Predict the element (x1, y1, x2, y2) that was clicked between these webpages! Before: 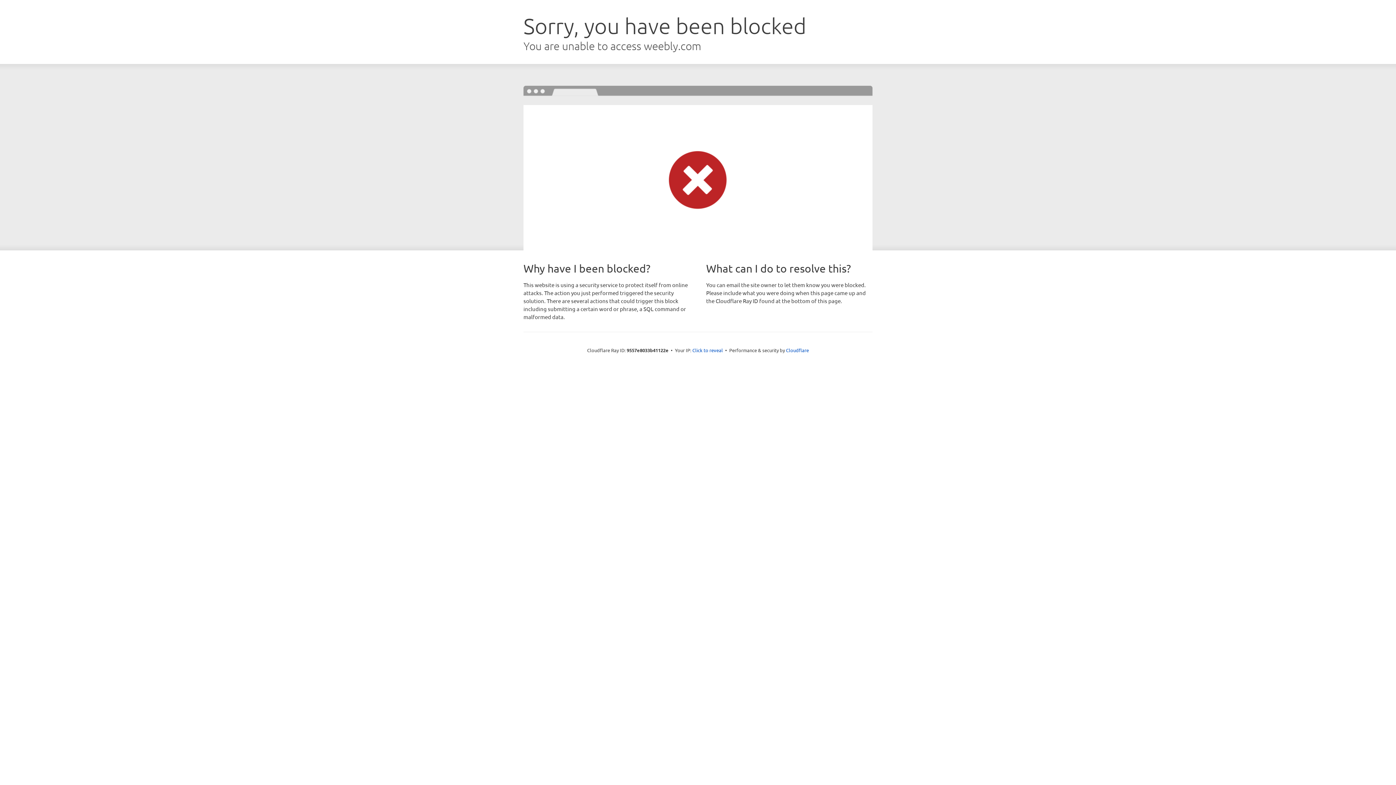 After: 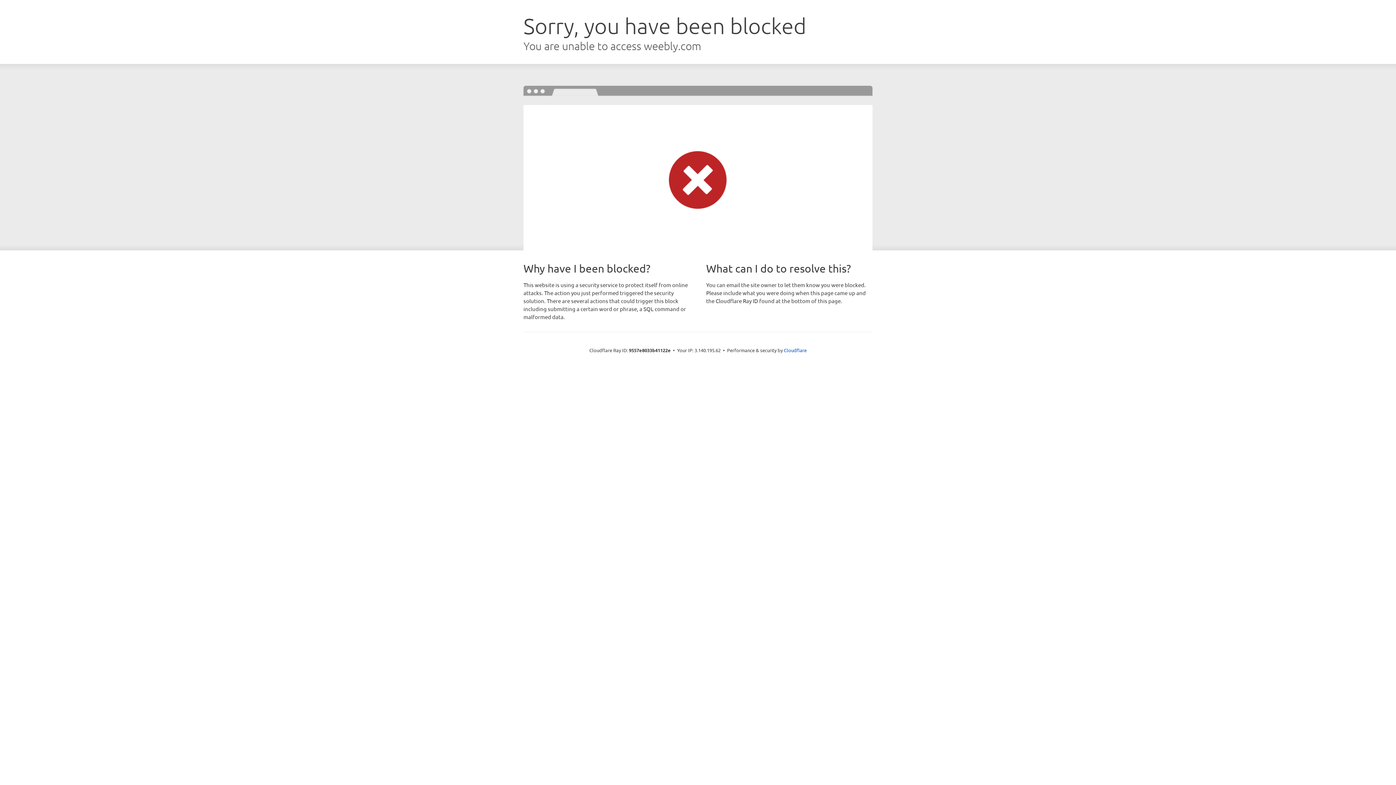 Action: label: Click to reveal bbox: (692, 346, 723, 353)